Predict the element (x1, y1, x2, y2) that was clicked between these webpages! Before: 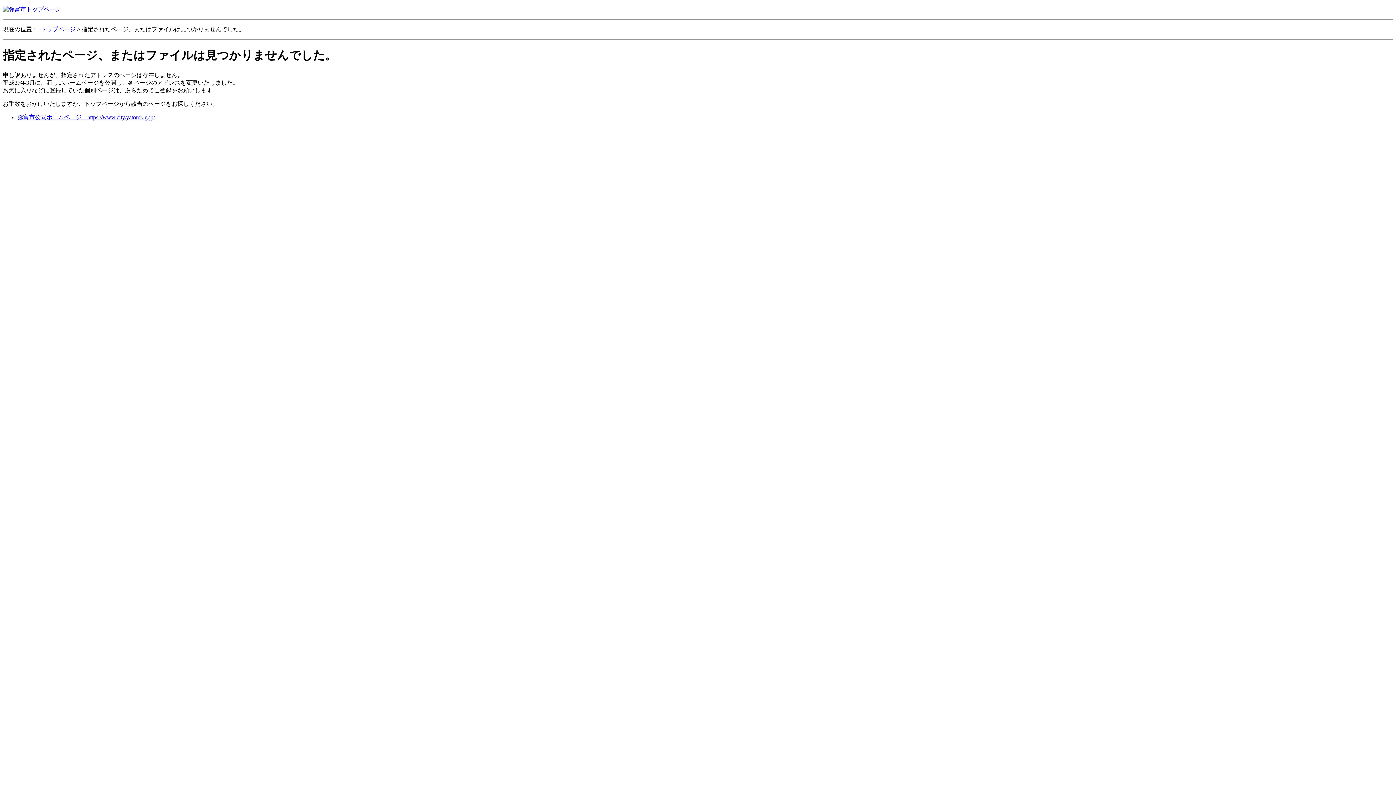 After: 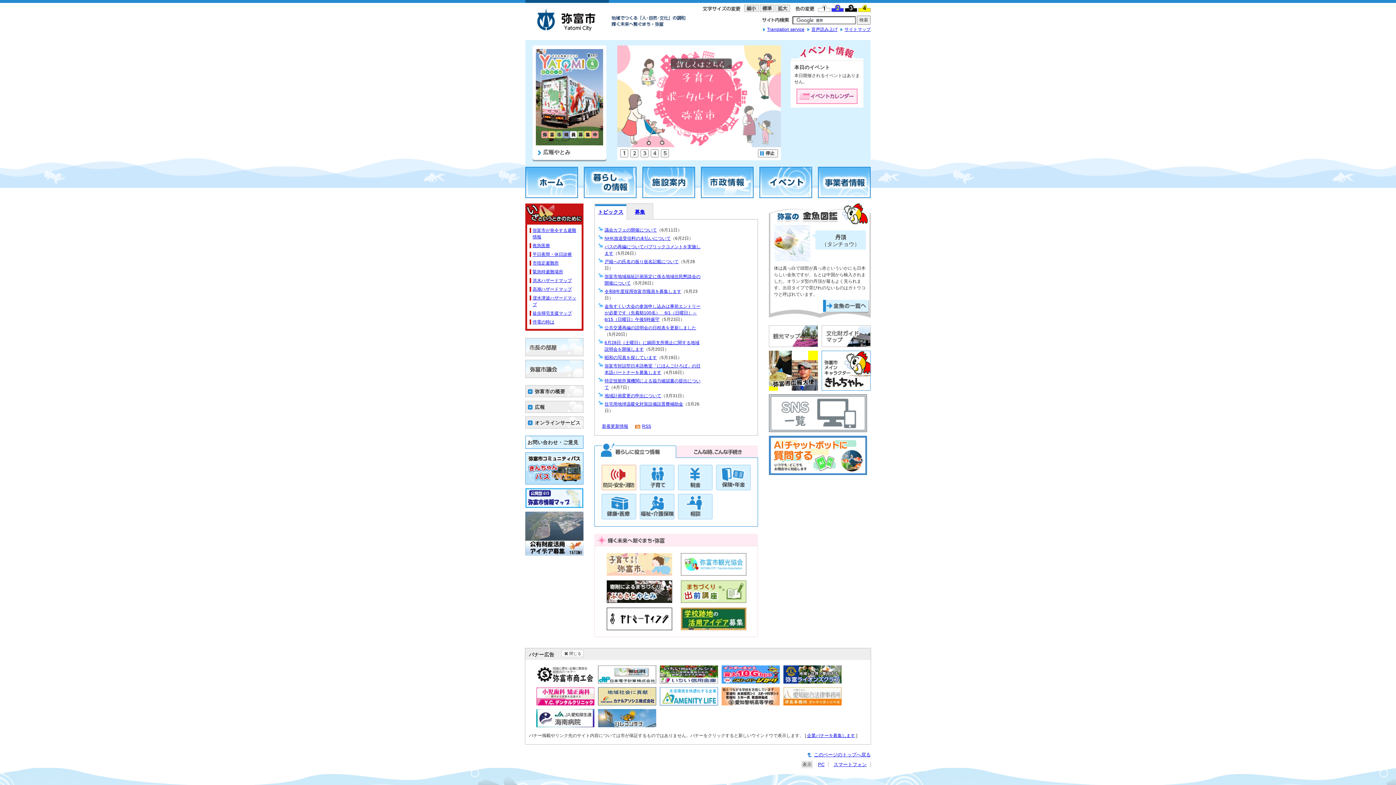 Action: bbox: (2, 6, 61, 12)